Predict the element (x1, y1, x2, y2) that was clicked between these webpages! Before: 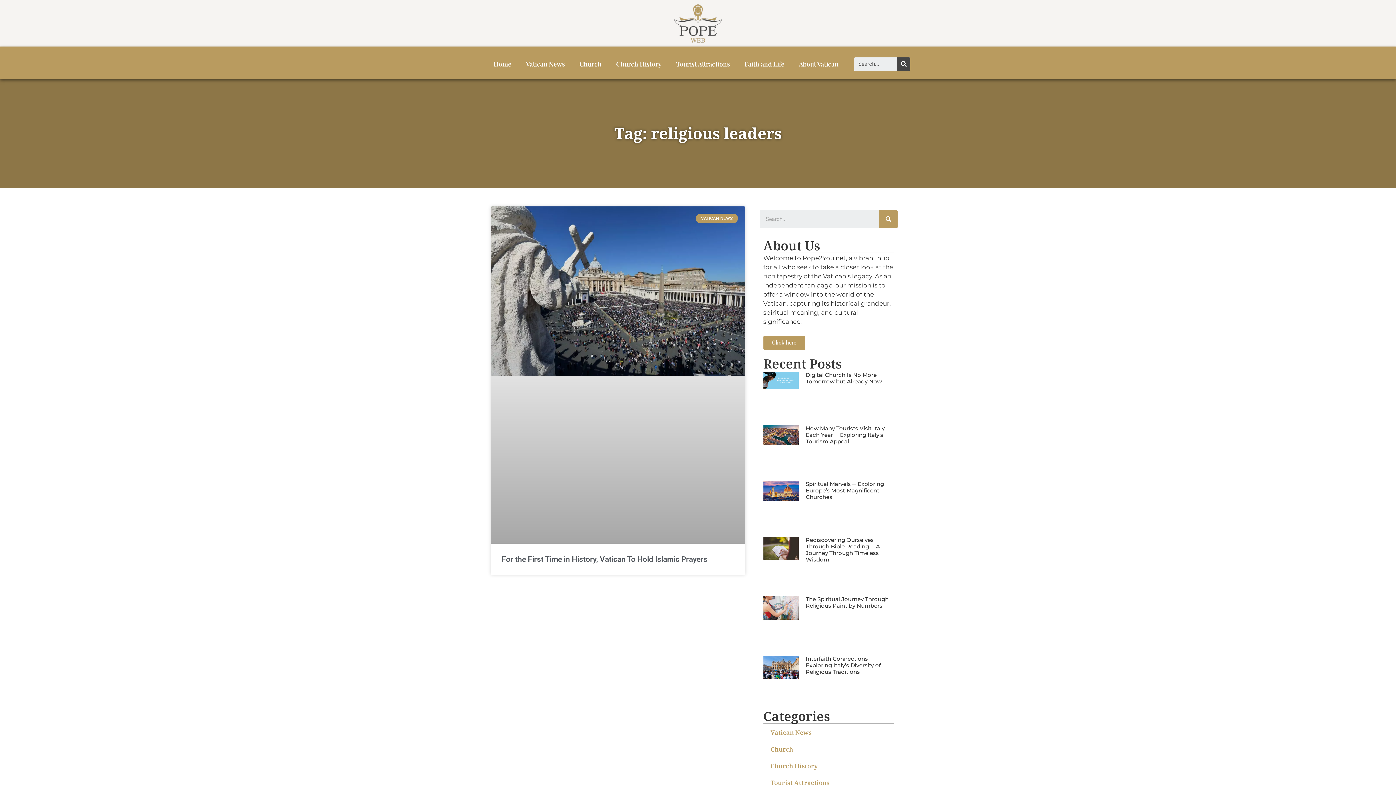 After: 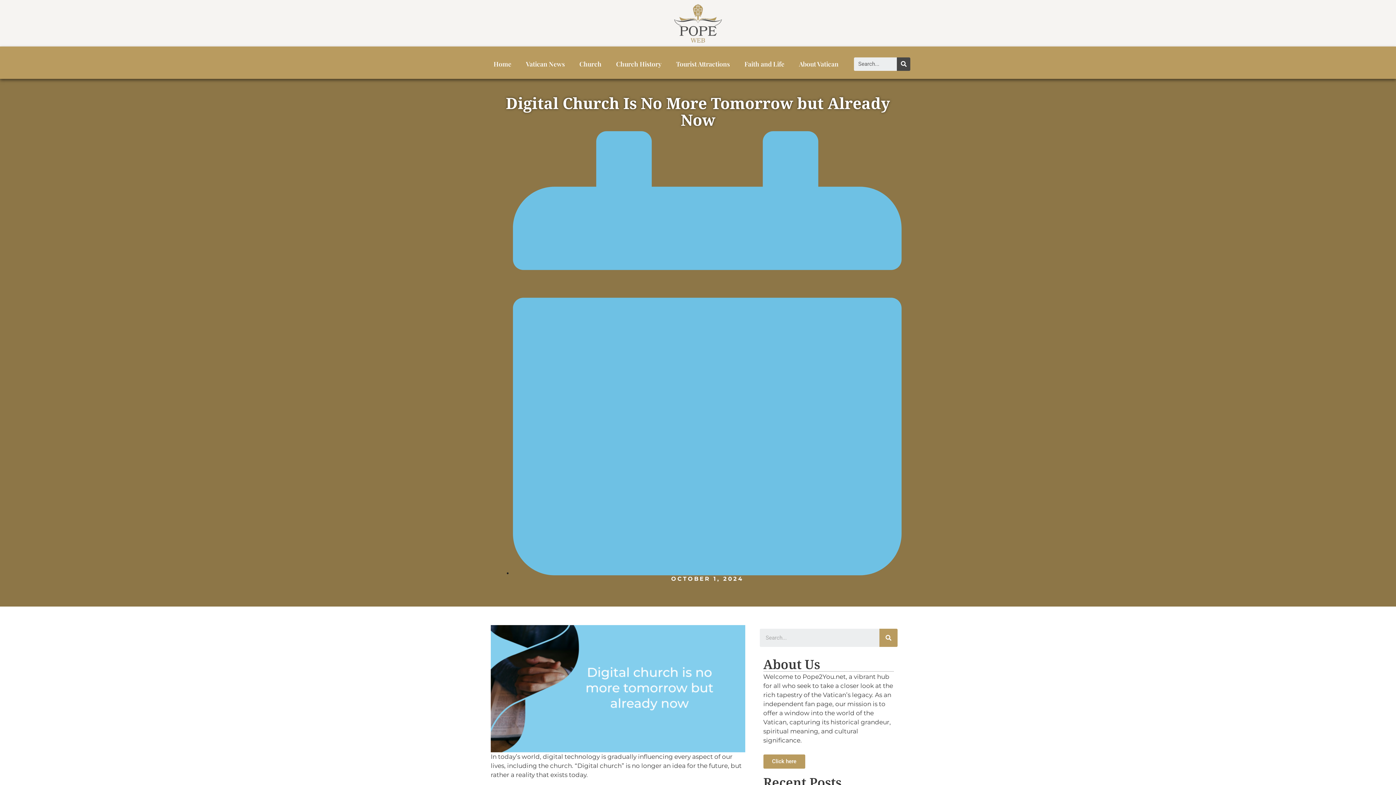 Action: label: Digital Church Is No More Tomorrow but Already Now bbox: (806, 371, 882, 384)